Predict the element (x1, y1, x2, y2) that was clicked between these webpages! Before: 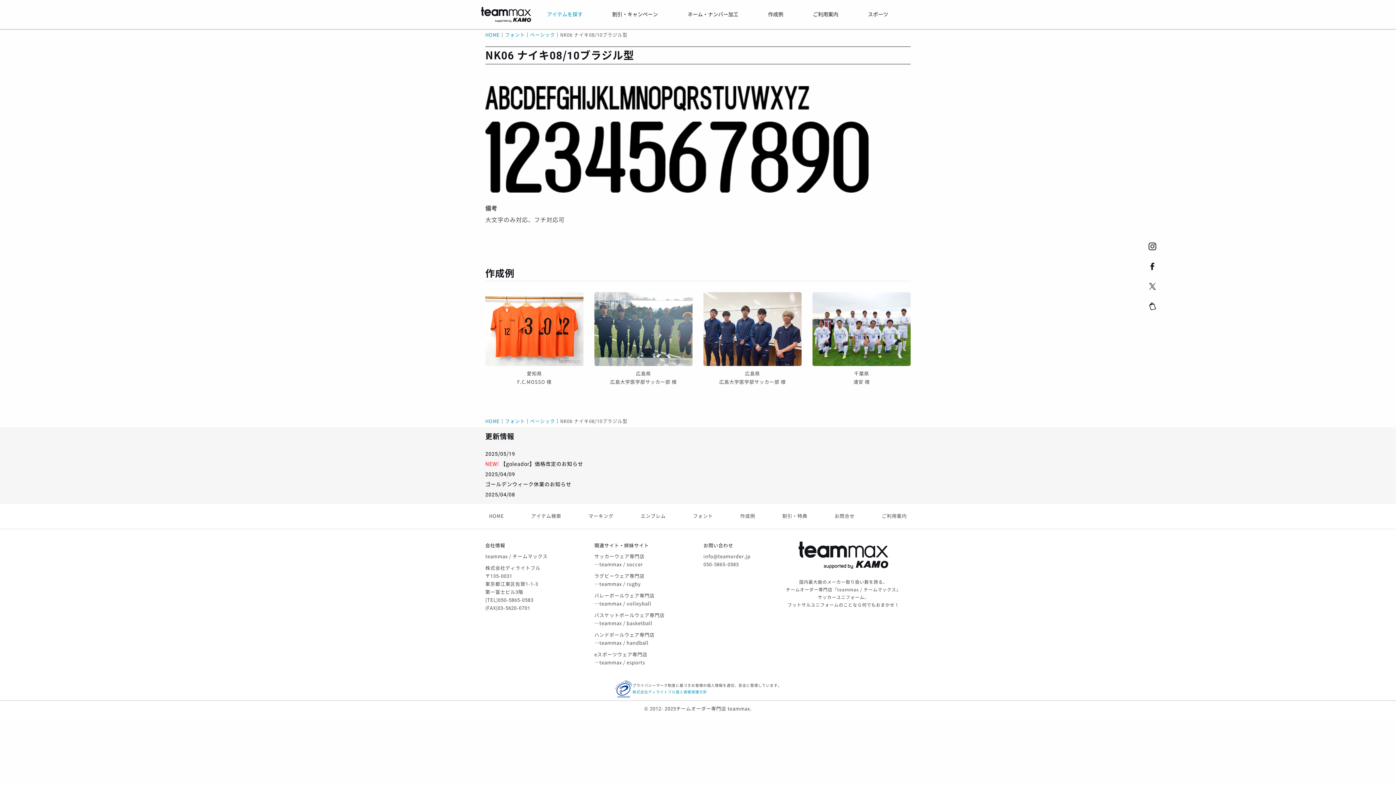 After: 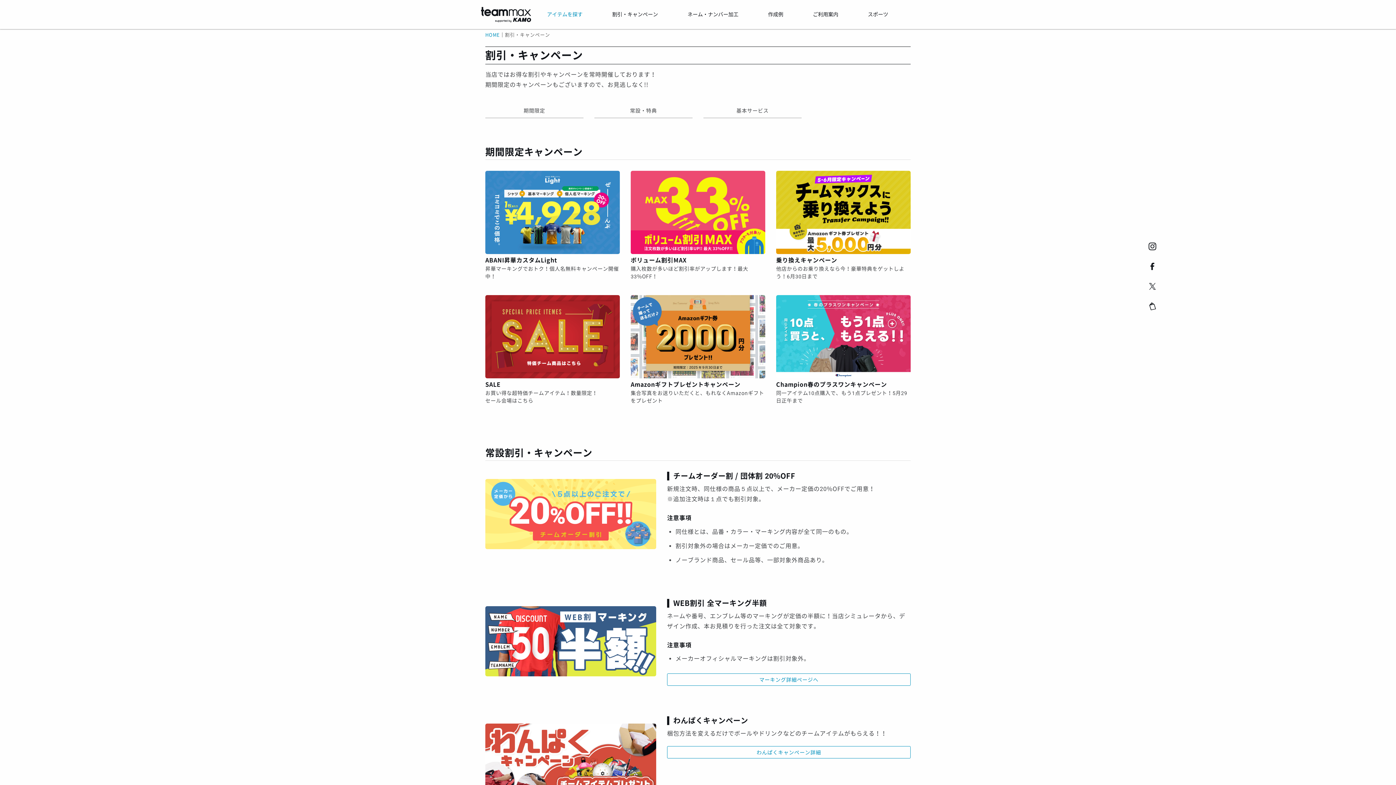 Action: bbox: (782, 513, 807, 519) label: 割引・特典